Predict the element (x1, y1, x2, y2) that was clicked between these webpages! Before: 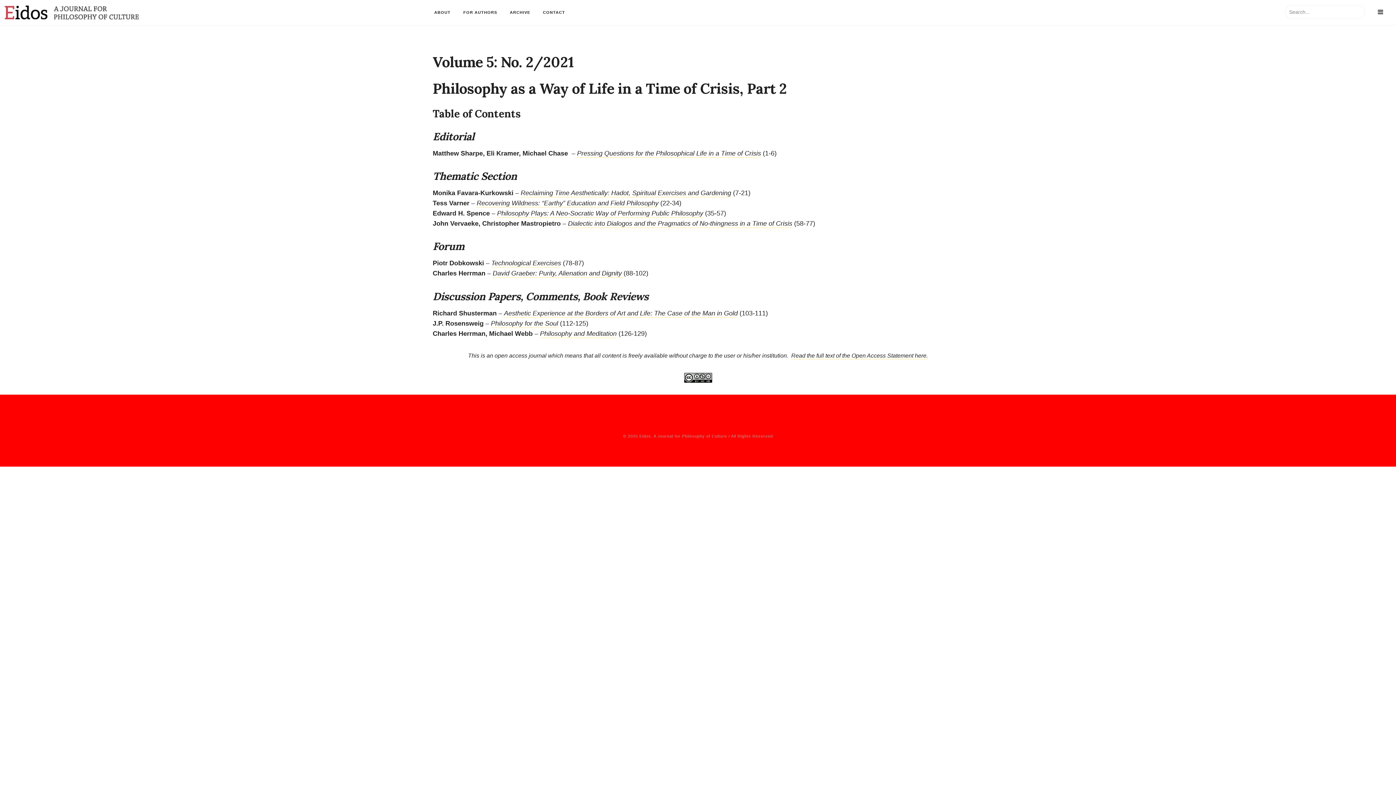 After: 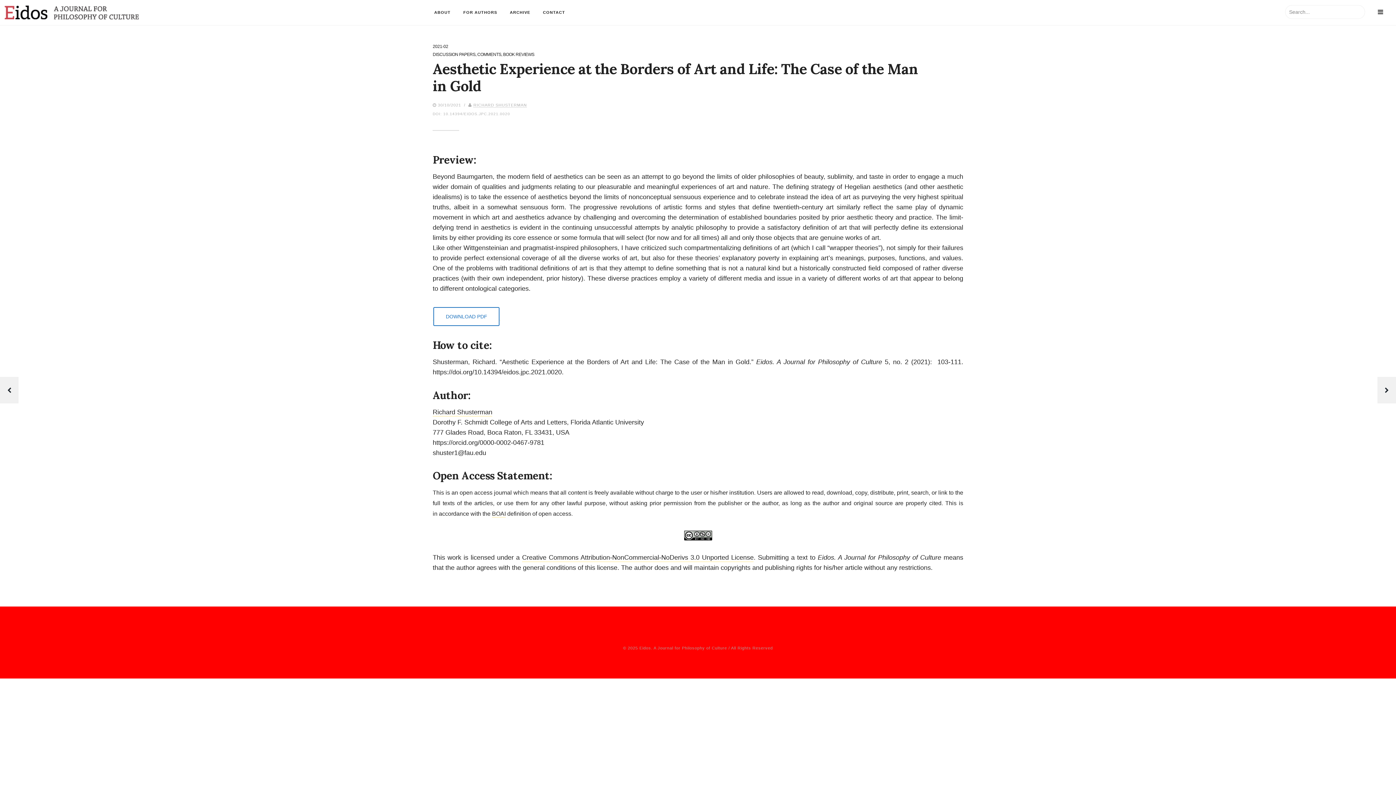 Action: bbox: (504, 309, 737, 318) label: Aesthetic Experience at the Borders of Art and Life: The Case of the Man in Gold